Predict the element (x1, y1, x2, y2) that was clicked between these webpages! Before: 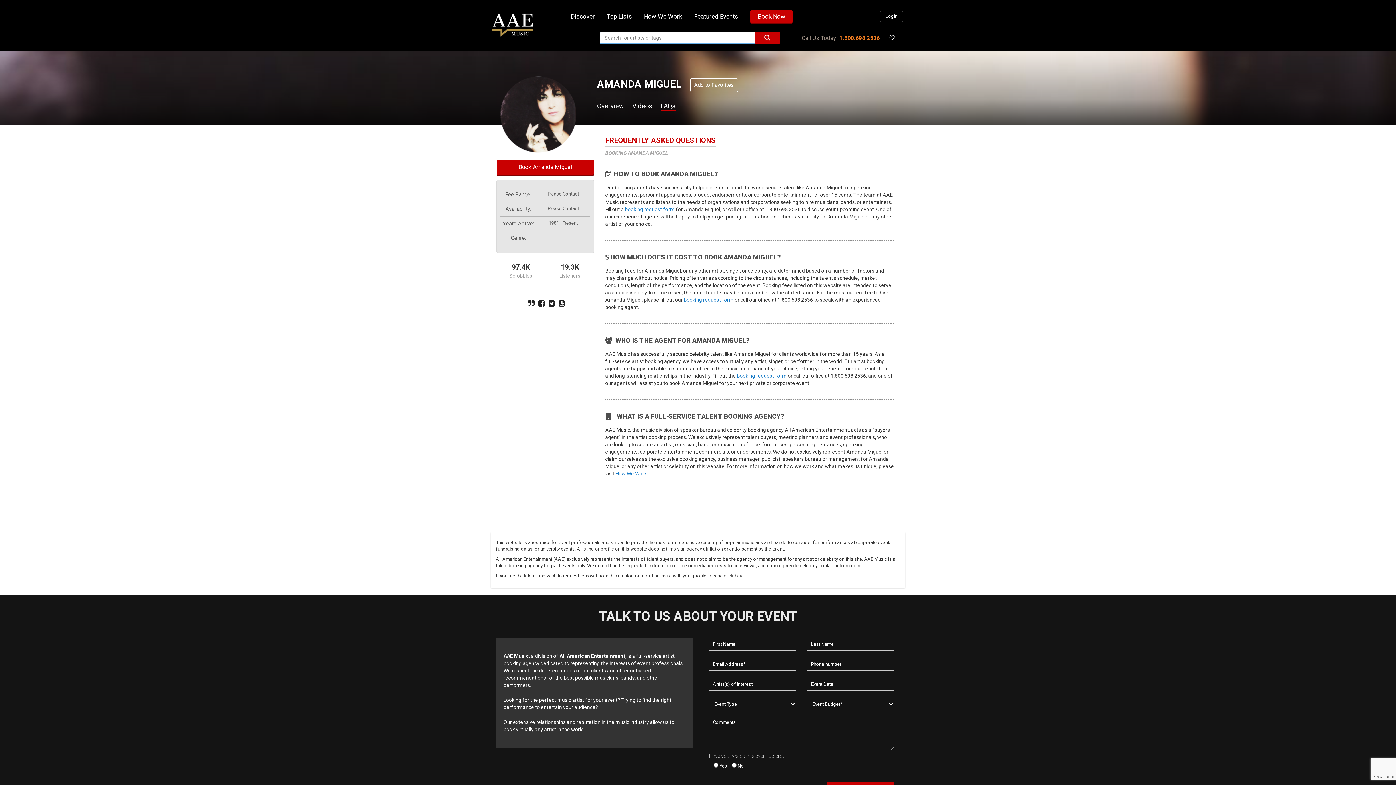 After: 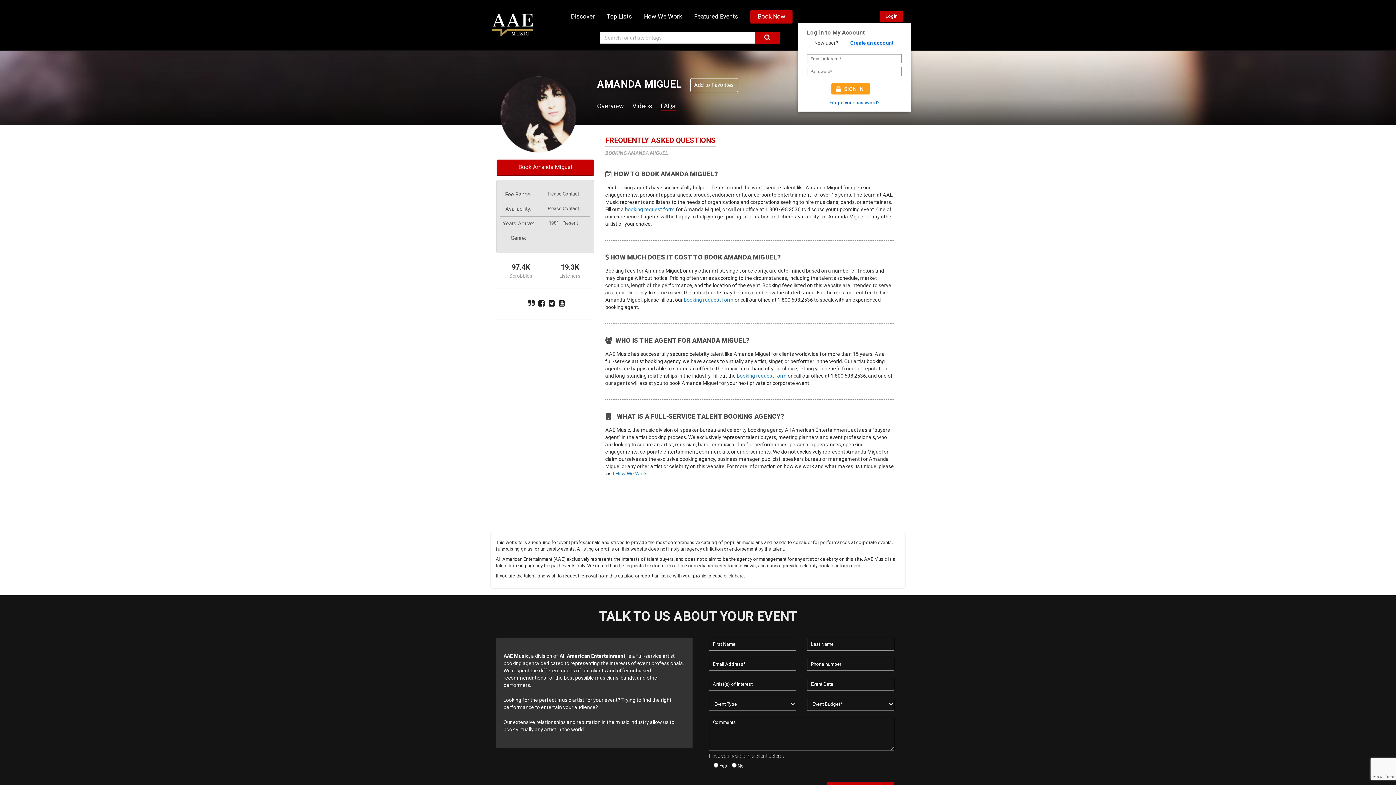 Action: bbox: (880, 10, 903, 22) label: Login